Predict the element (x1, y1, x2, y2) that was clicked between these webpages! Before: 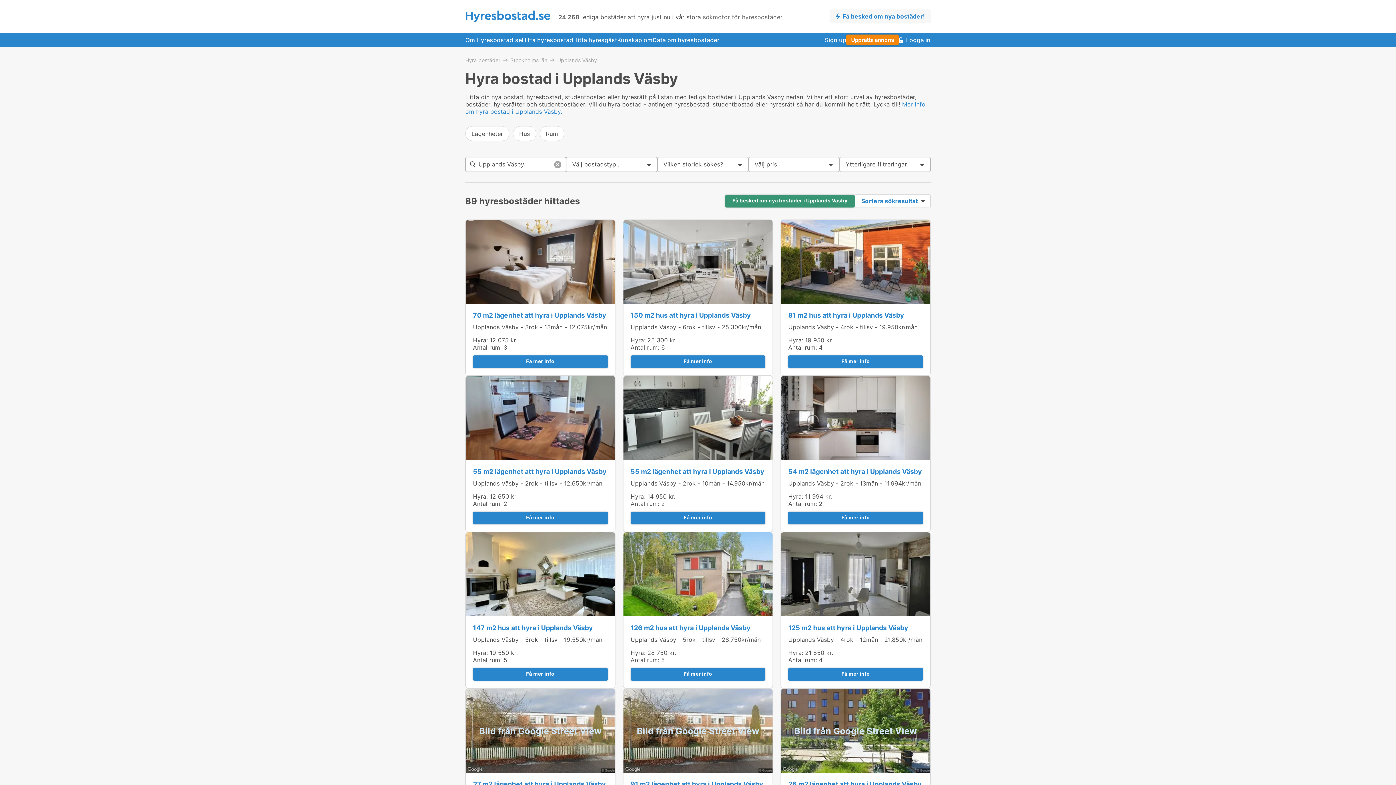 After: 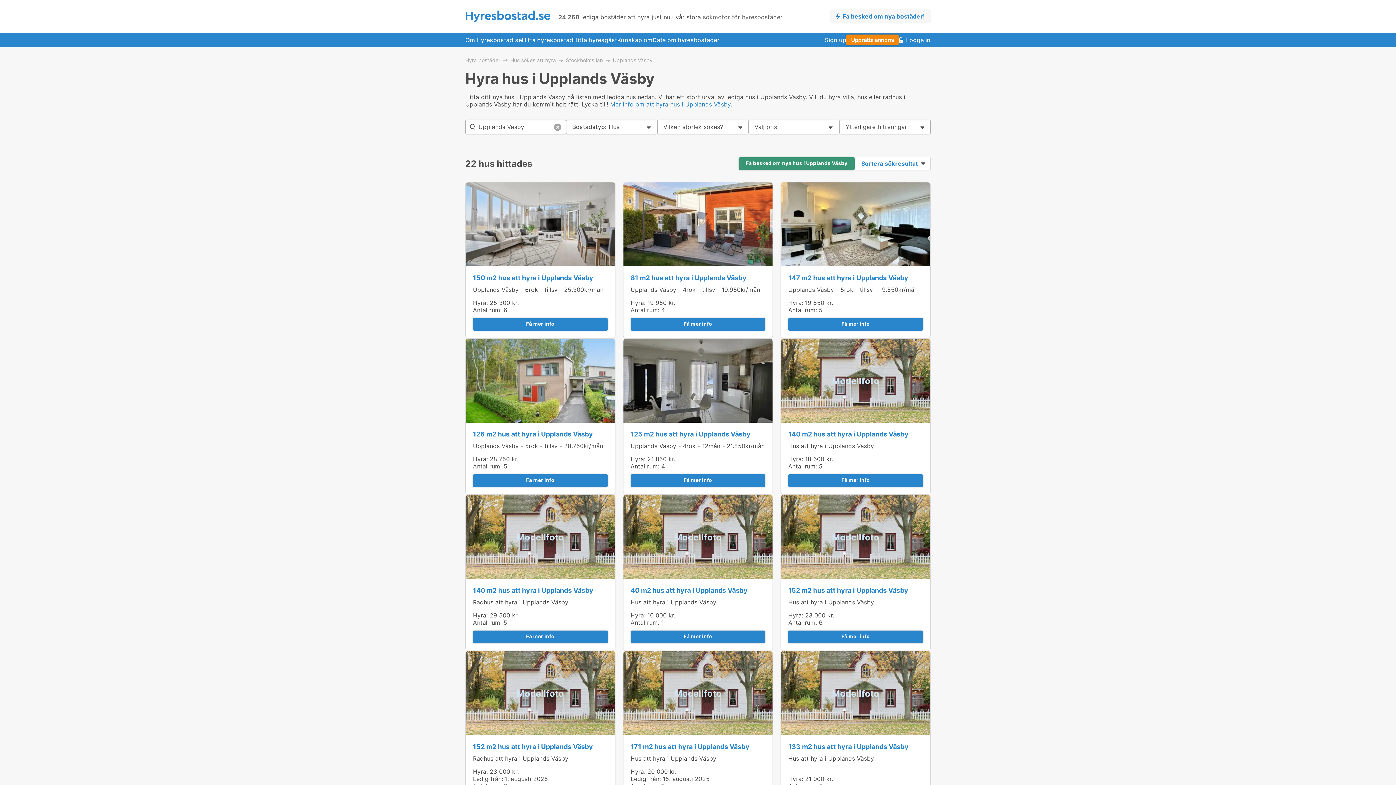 Action: label: Hus bbox: (513, 126, 536, 141)